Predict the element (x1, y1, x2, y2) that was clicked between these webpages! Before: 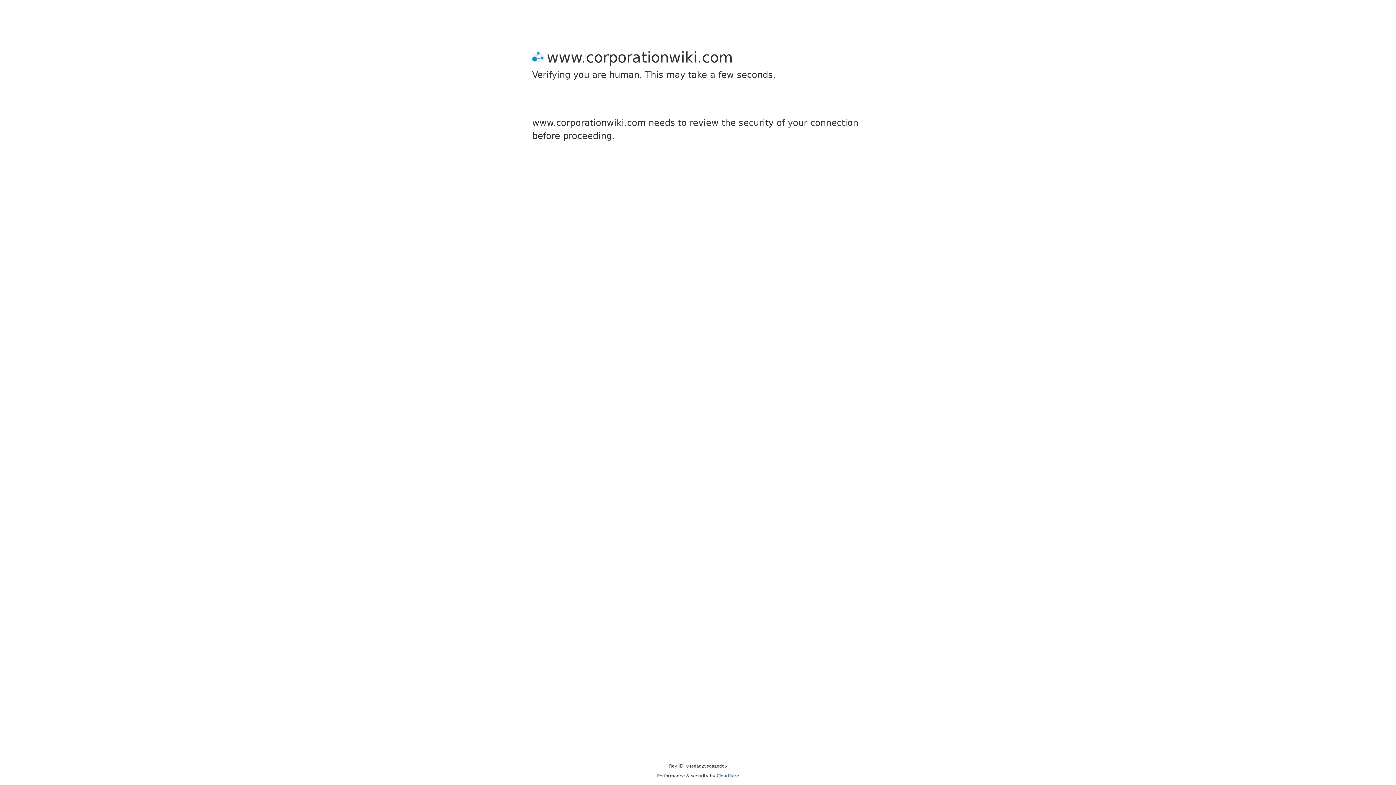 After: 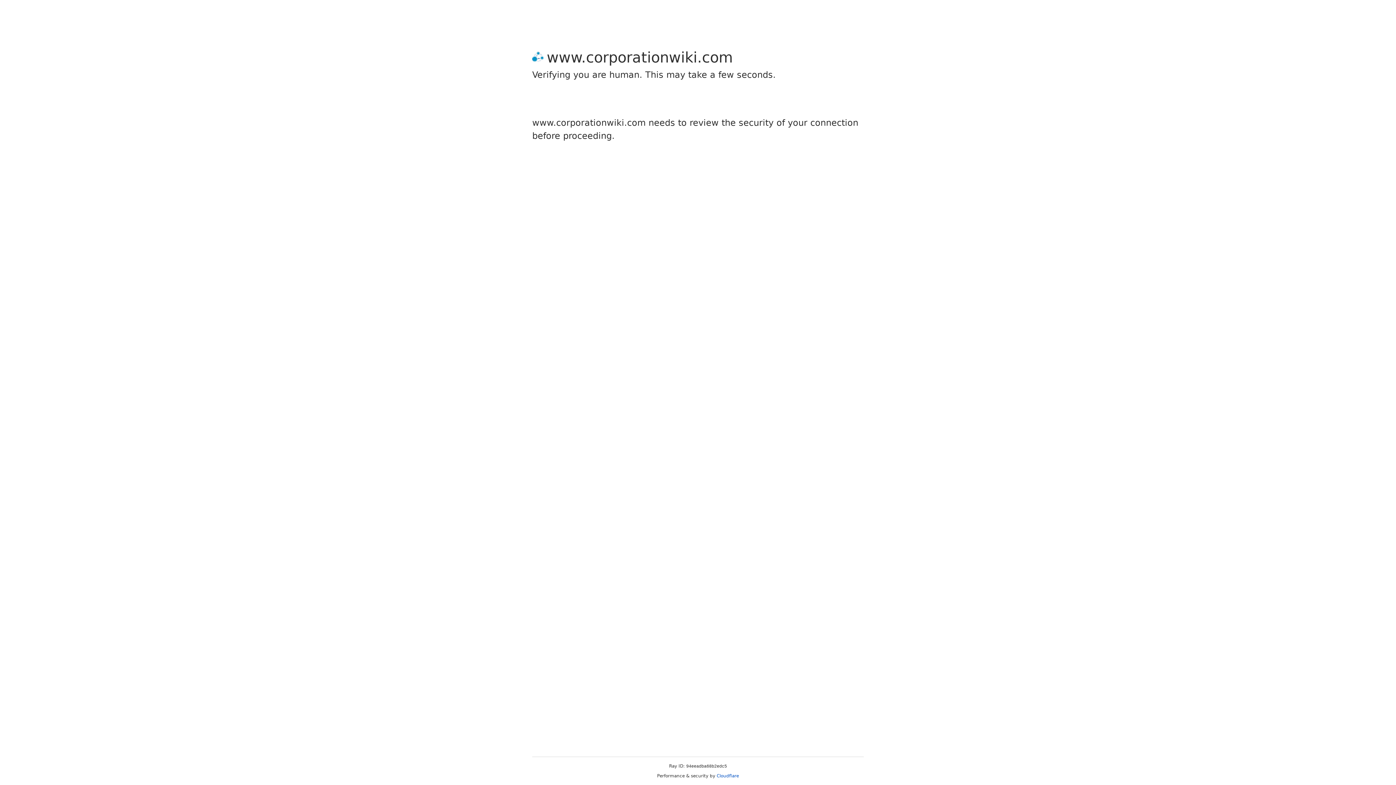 Action: bbox: (716, 773, 739, 778) label: Cloudflare